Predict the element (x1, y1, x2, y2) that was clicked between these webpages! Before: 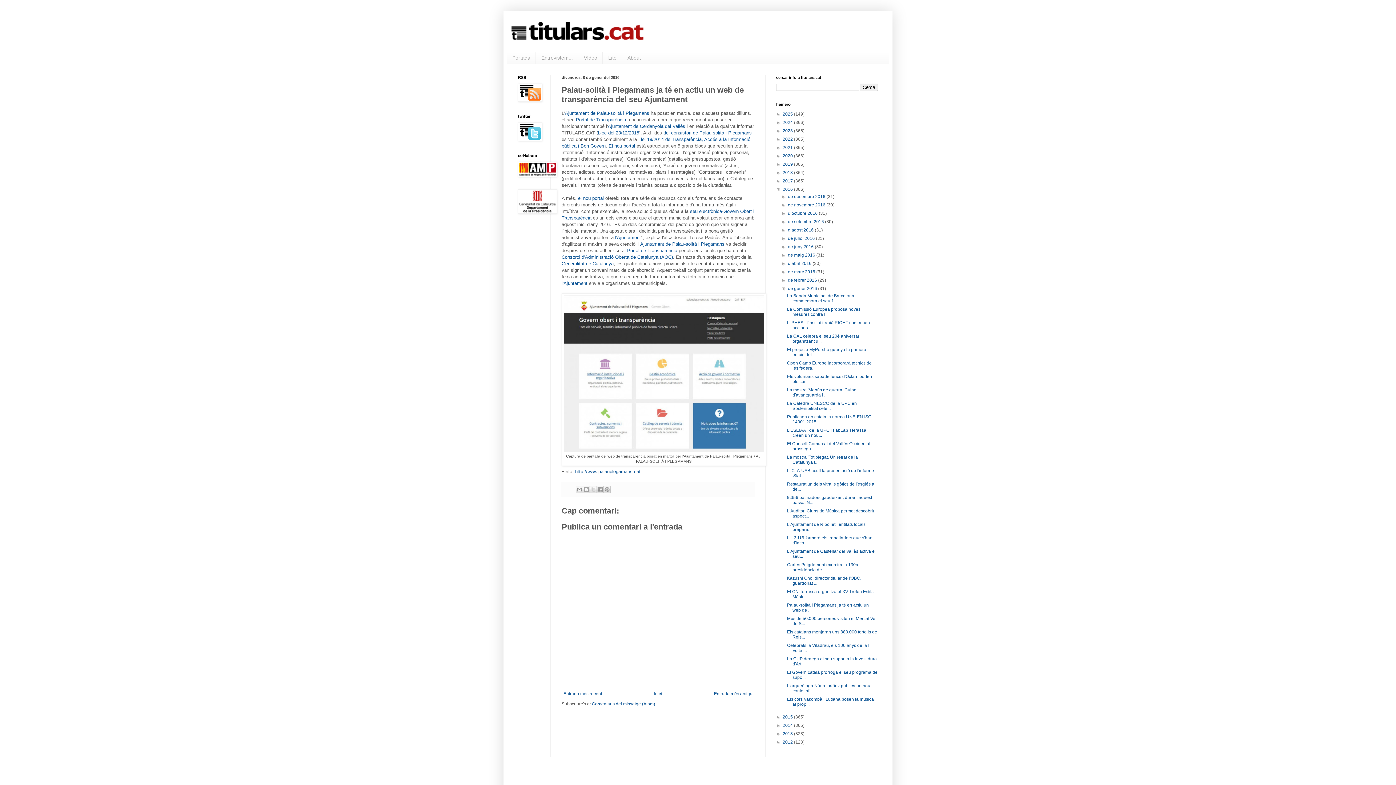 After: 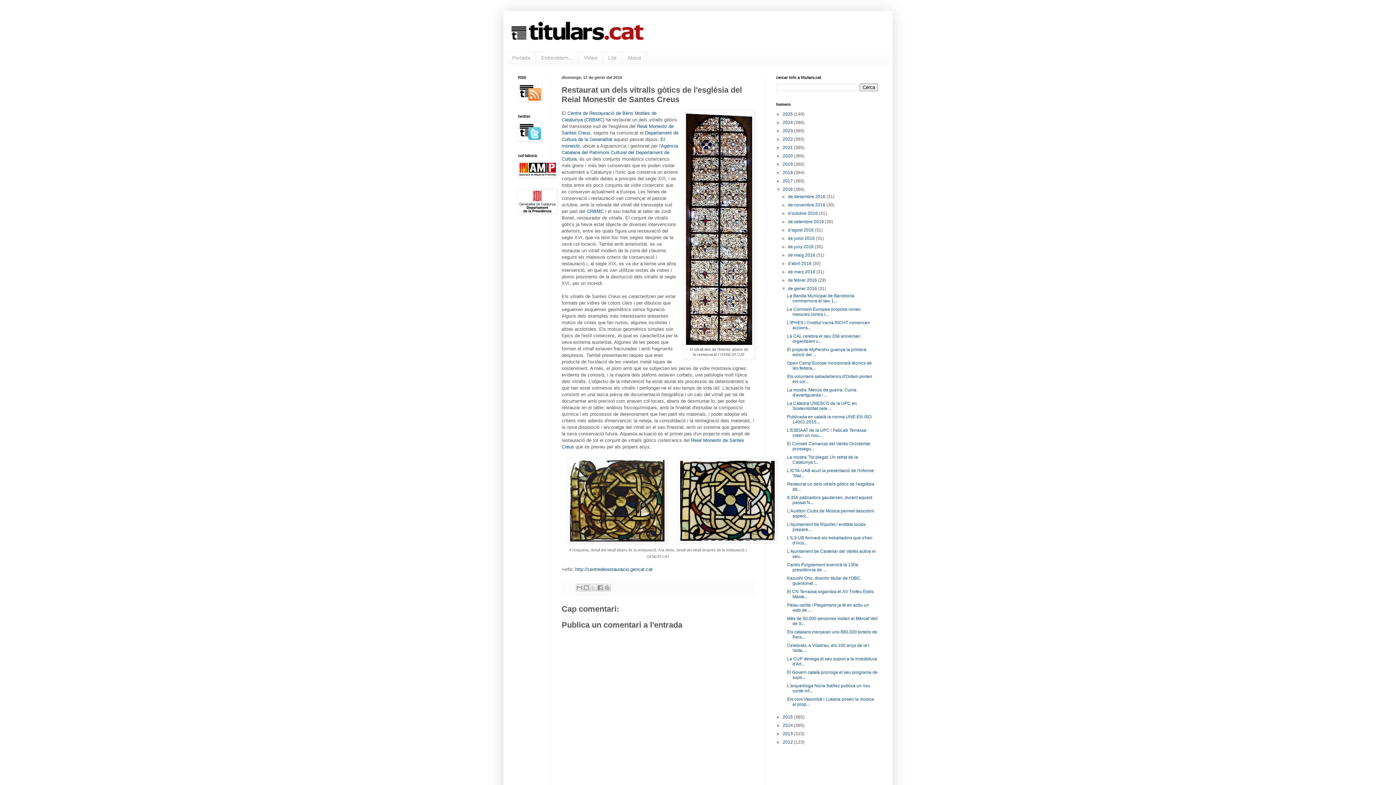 Action: label: Restaurat un dels vitralls gòtics de l'església de... bbox: (787, 481, 874, 491)